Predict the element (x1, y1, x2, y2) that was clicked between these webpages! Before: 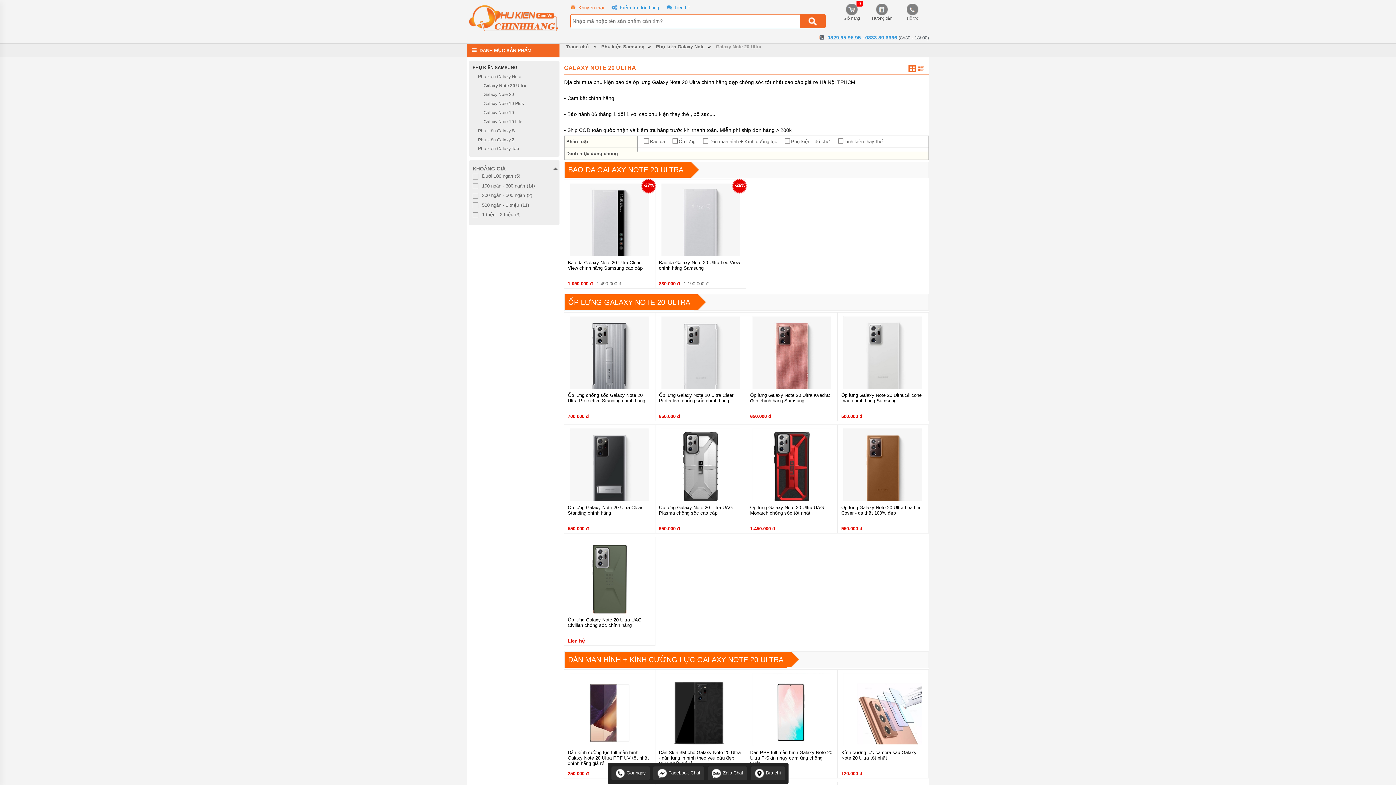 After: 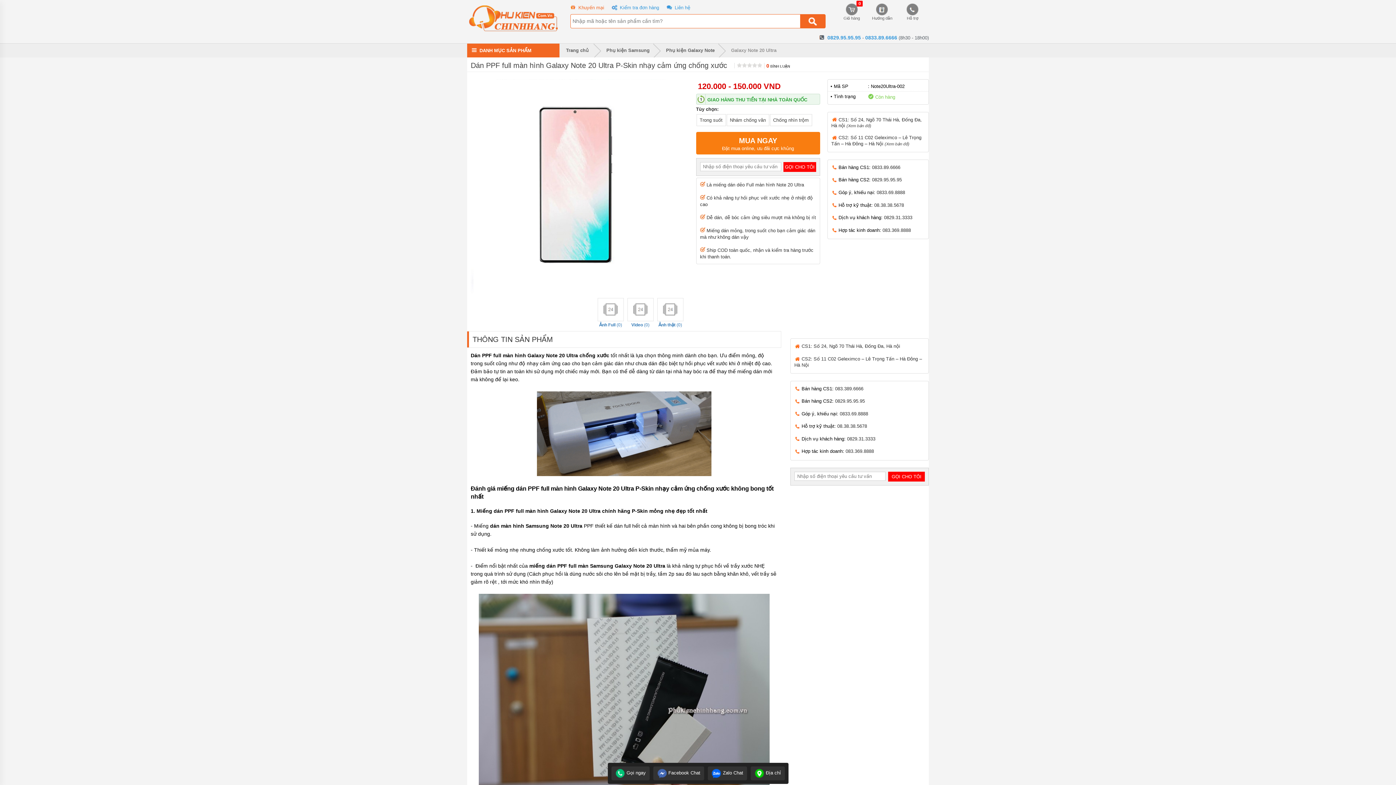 Action: bbox: (750, 673, 833, 753)